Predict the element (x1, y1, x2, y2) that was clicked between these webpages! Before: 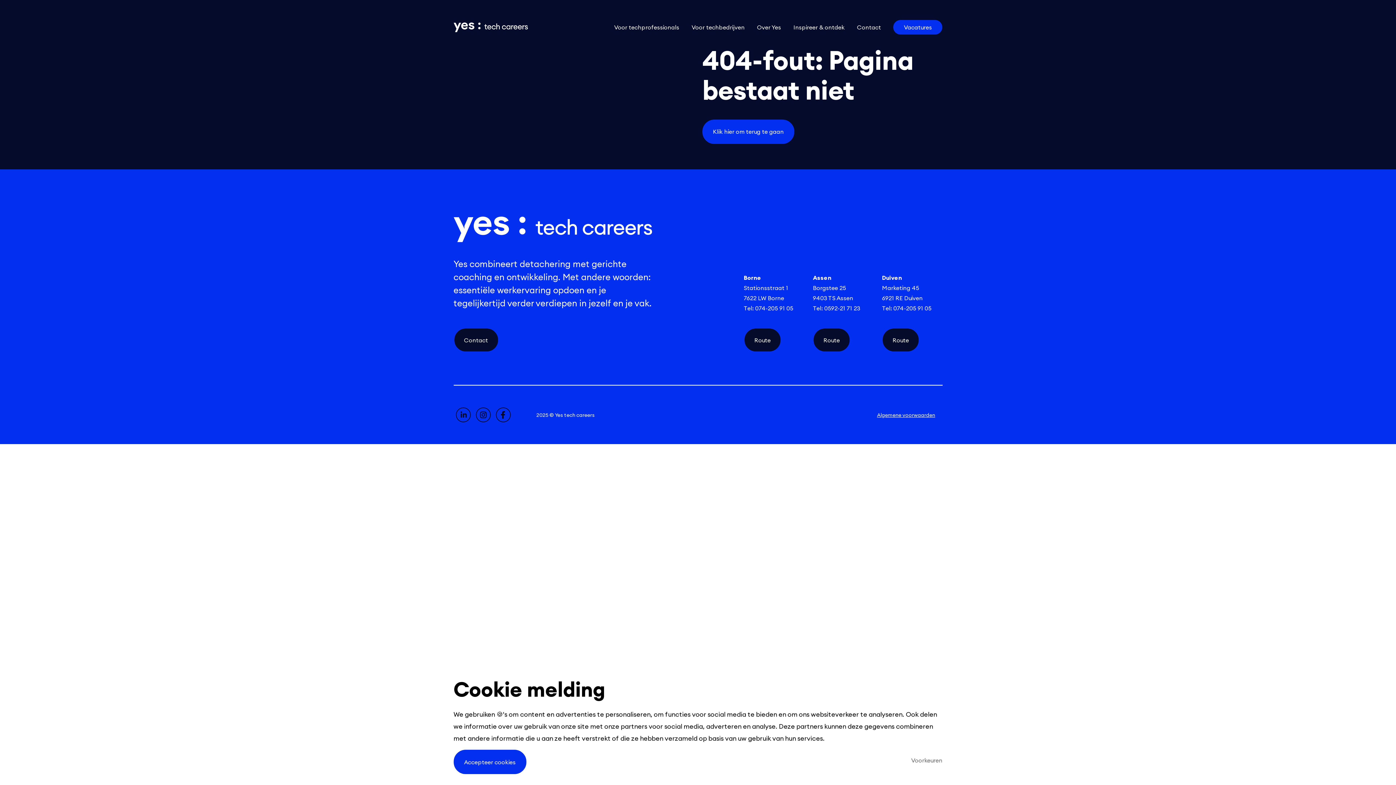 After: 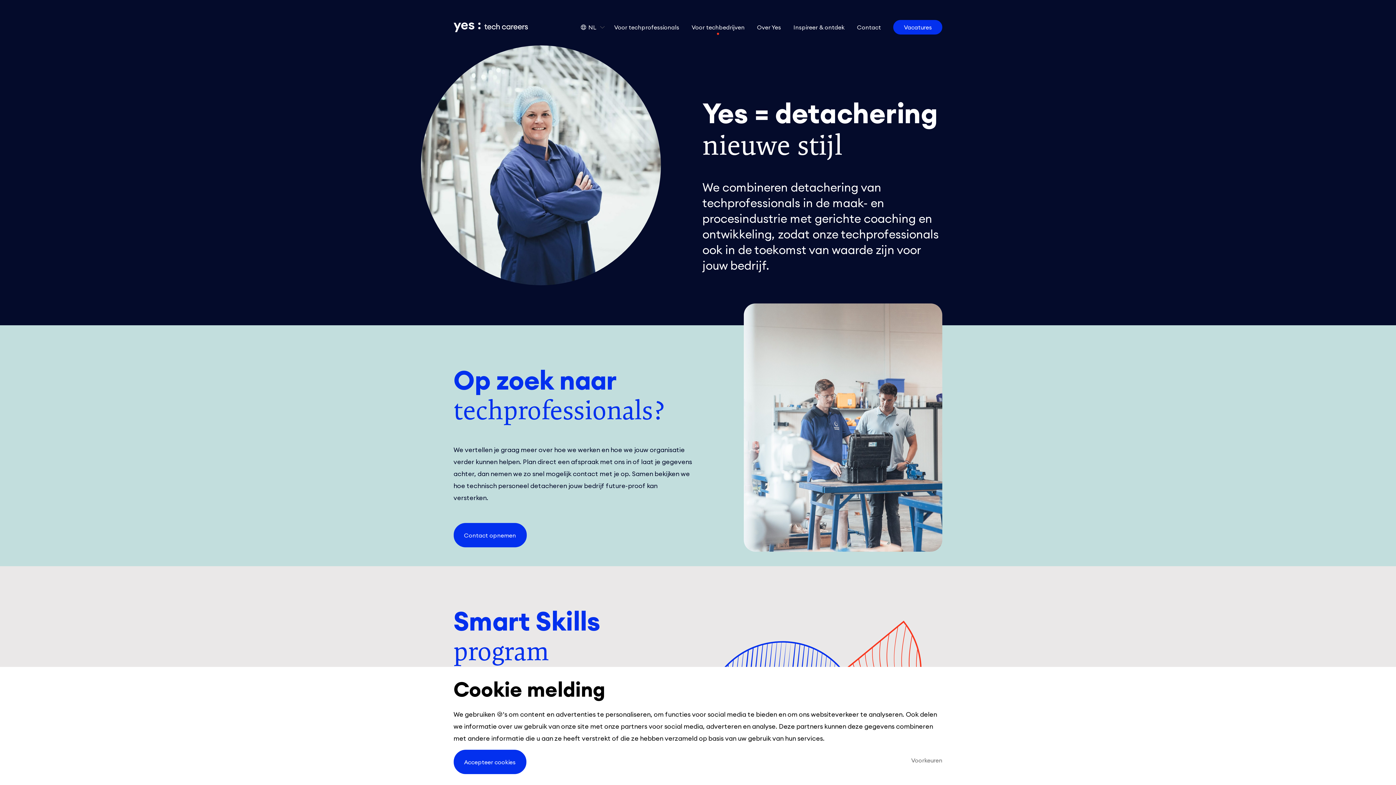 Action: label: Voor techbedrijven bbox: (685, 17, 751, 37)